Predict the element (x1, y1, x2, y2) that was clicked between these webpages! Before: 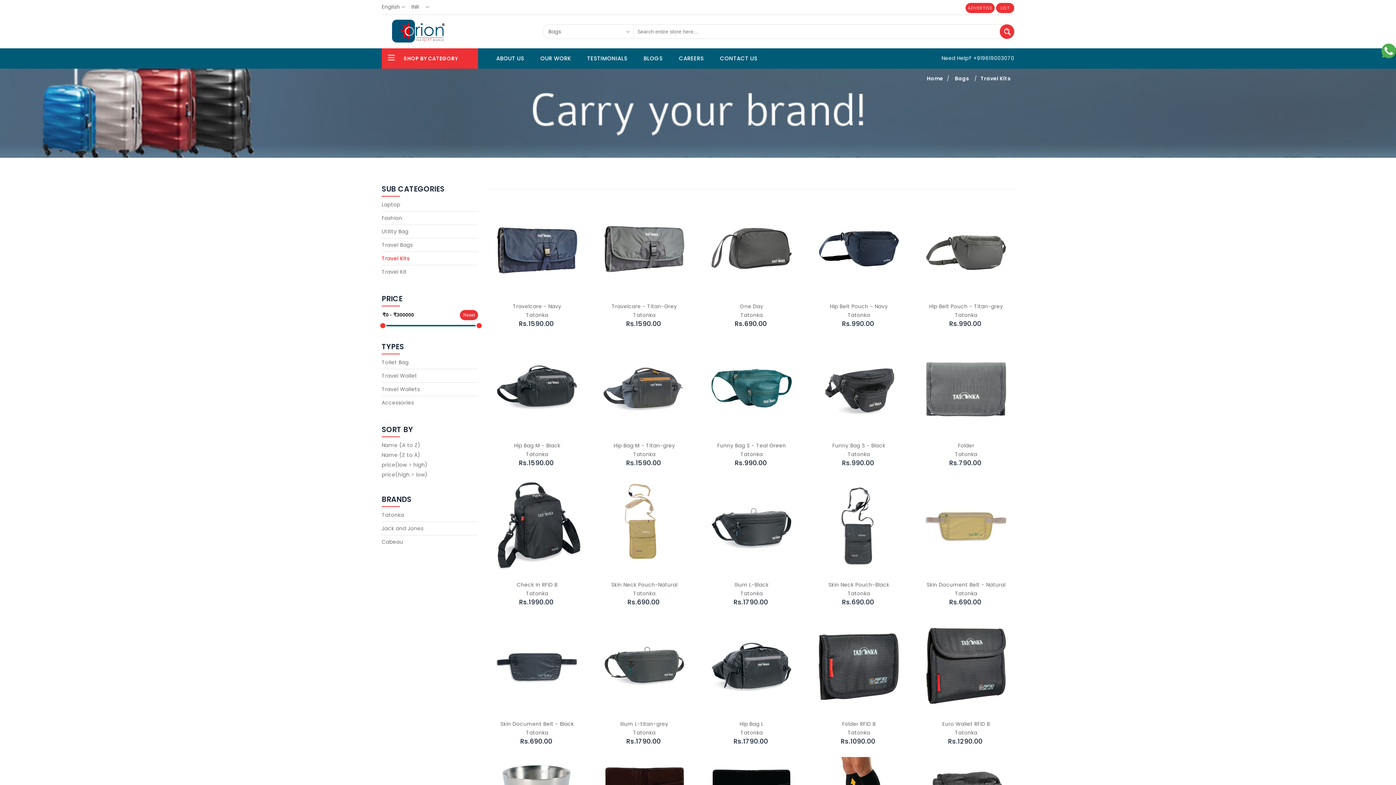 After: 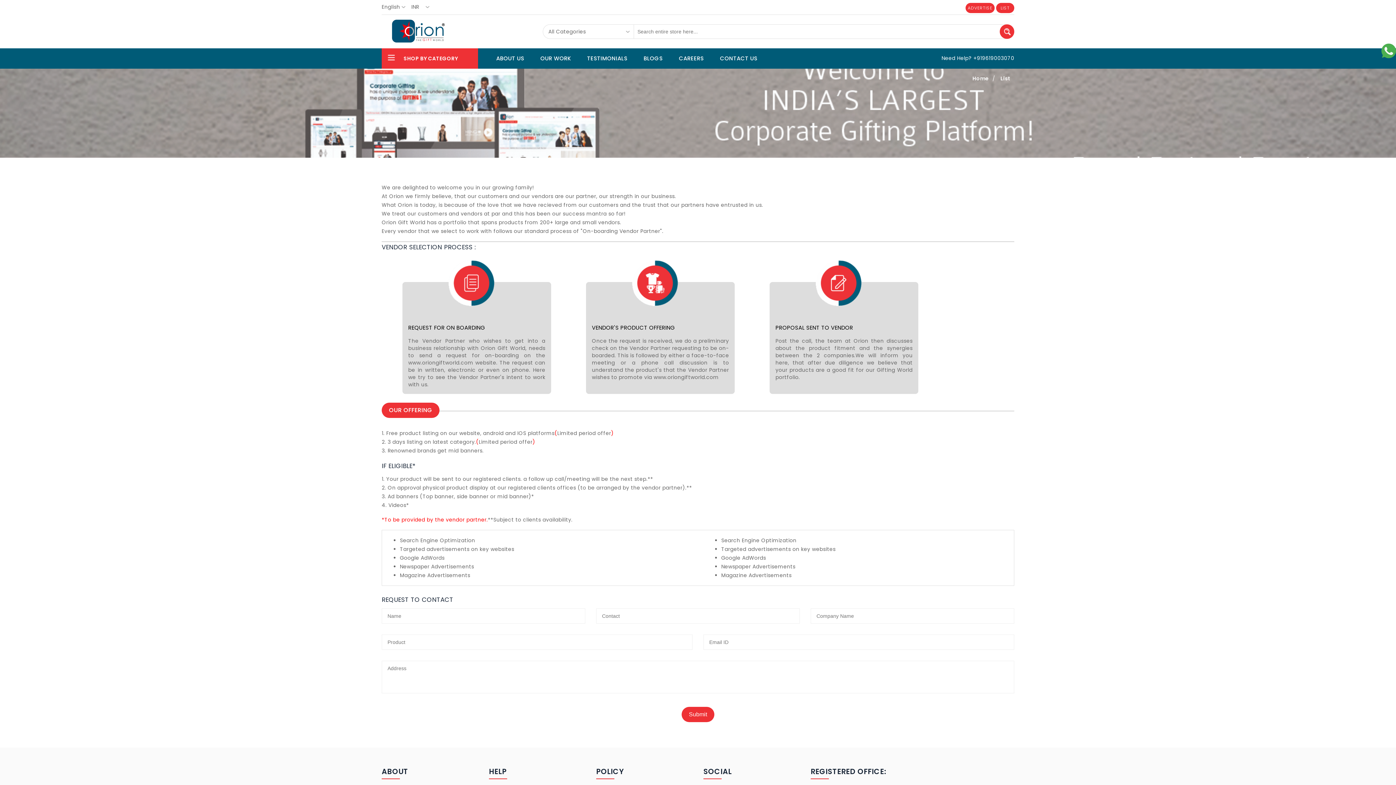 Action: bbox: (996, 2, 1014, 13) label: LIST